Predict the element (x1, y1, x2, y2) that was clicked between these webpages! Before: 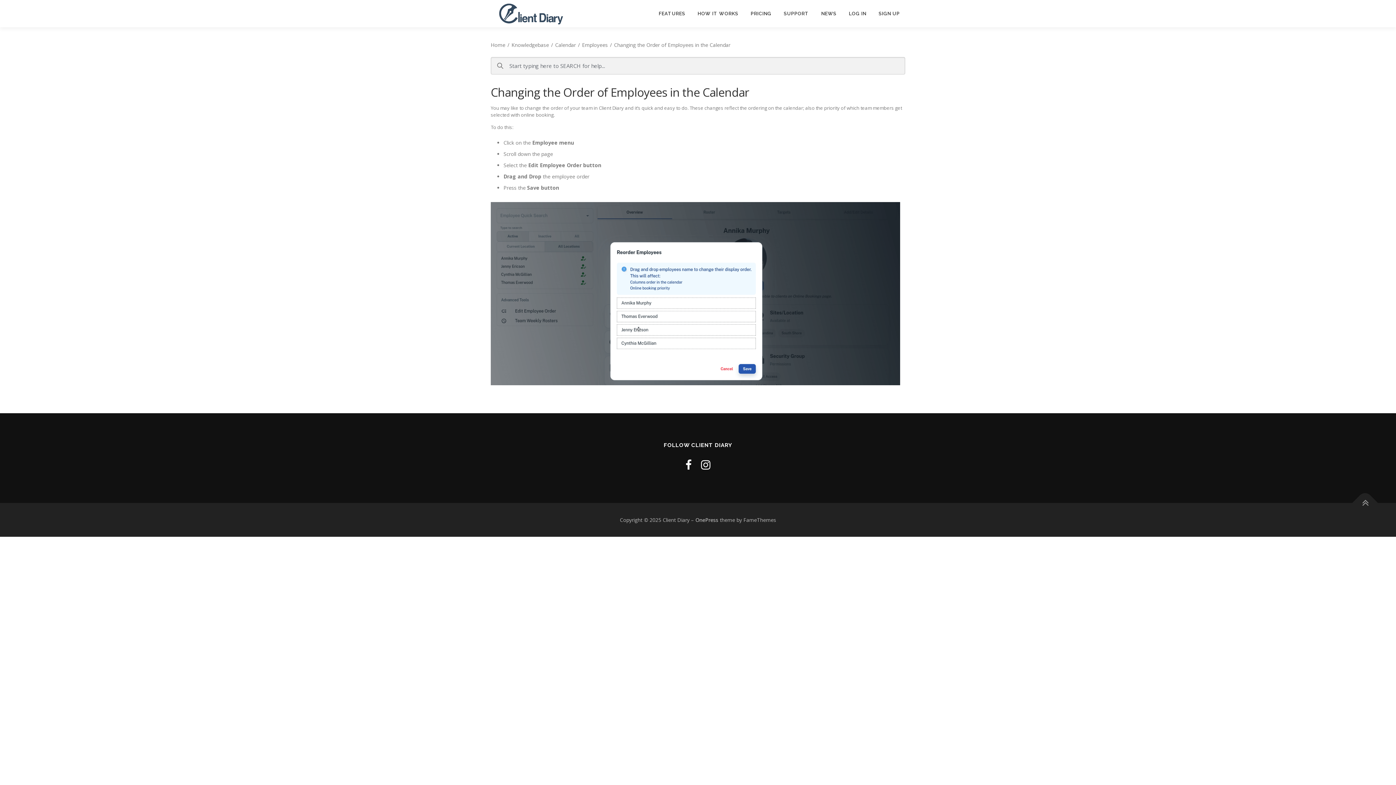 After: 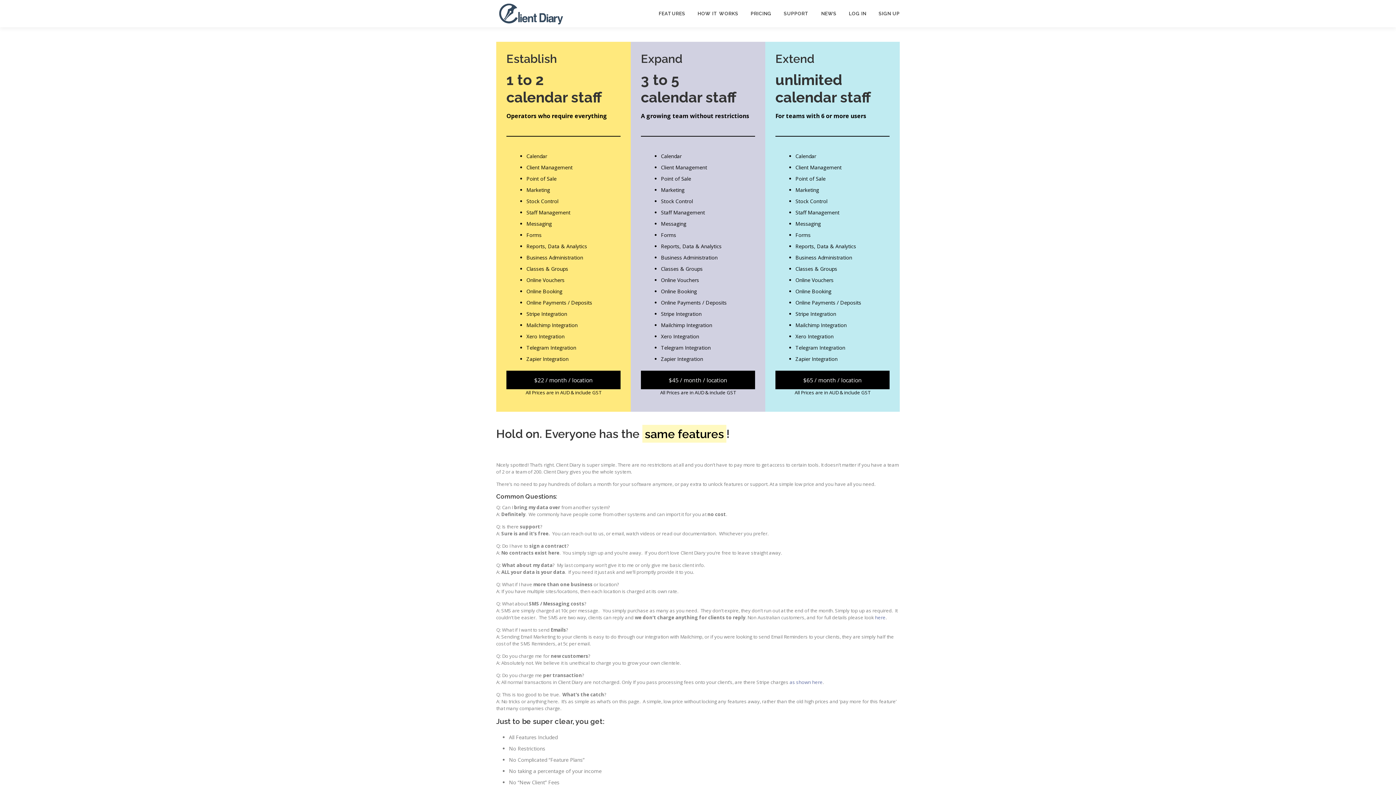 Action: bbox: (744, 0, 777, 27) label: PRICING